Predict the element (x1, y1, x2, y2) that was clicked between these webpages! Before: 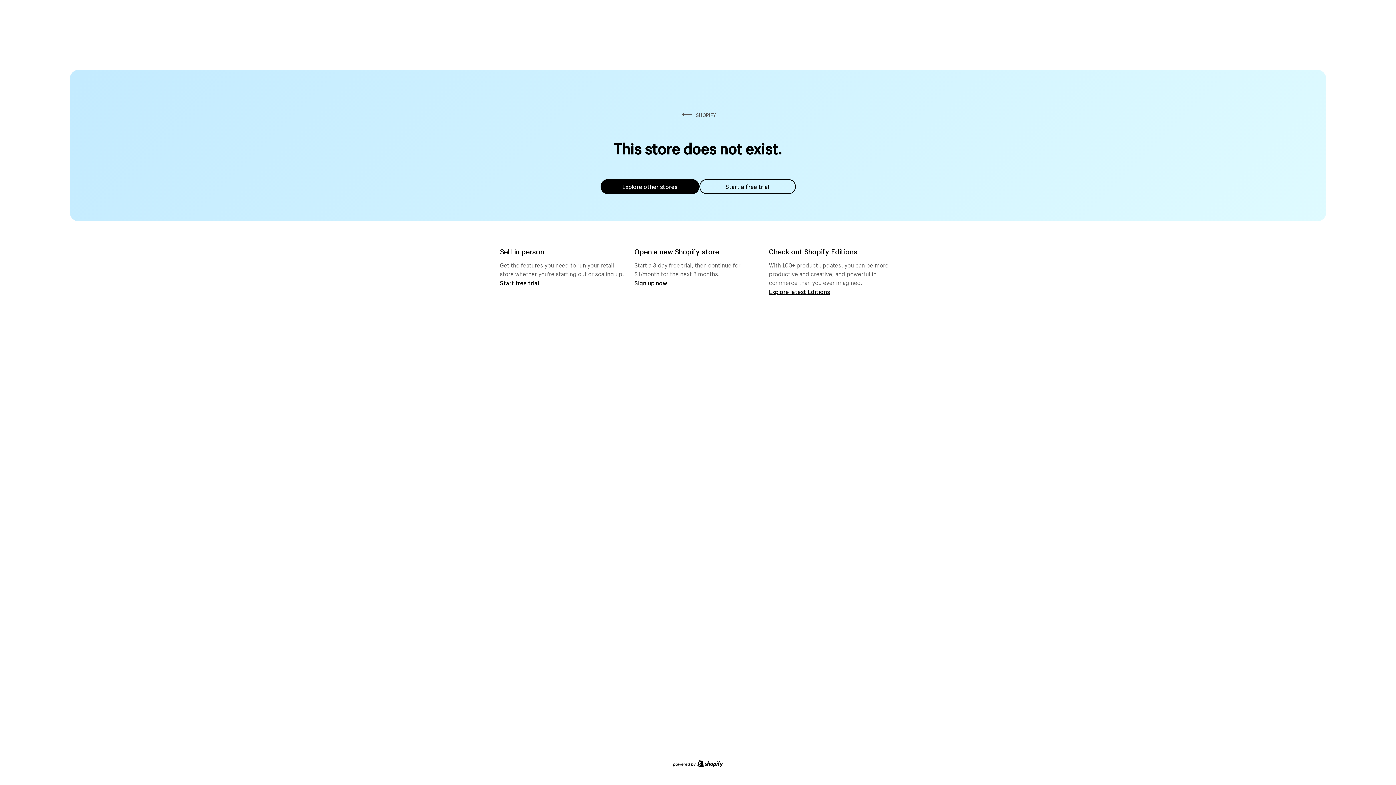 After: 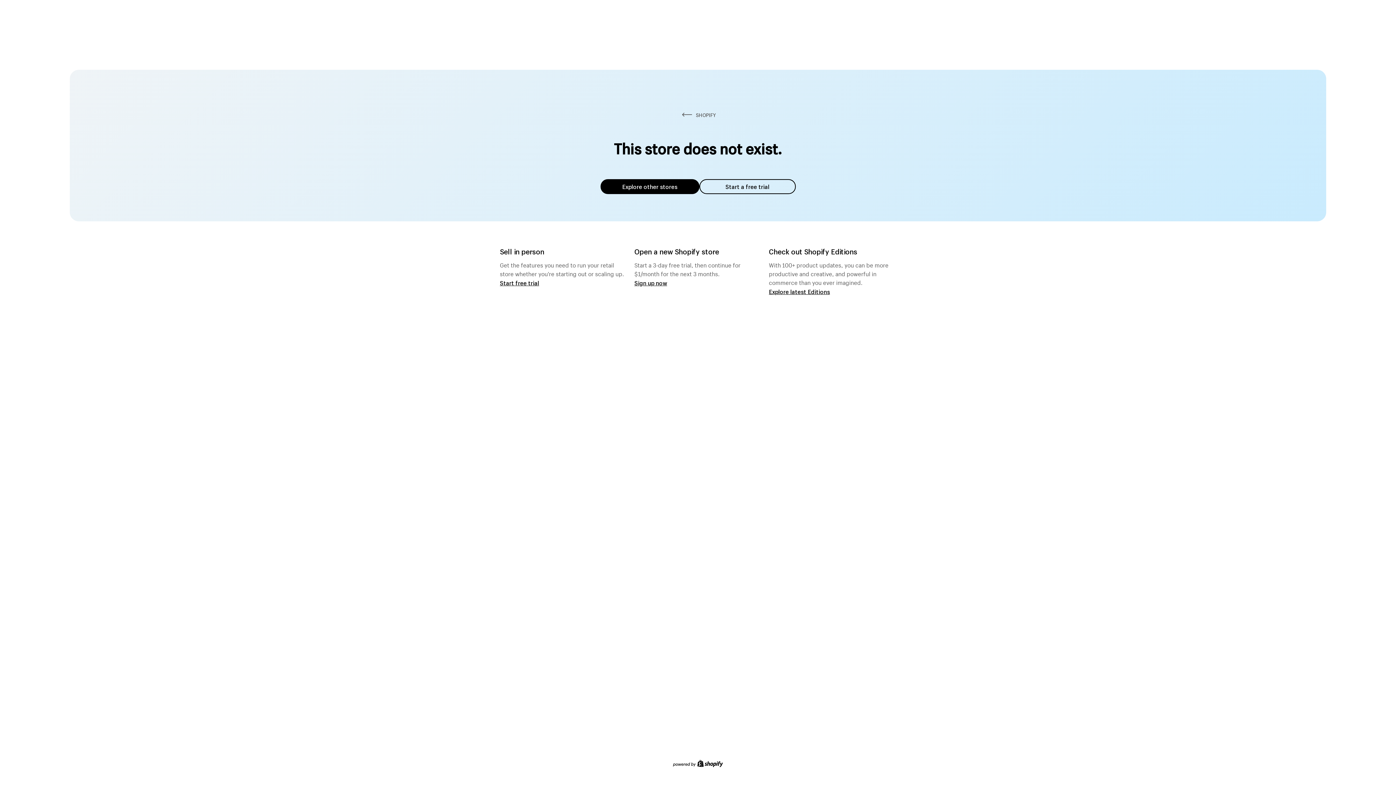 Action: label: Start a free trial bbox: (699, 179, 795, 194)